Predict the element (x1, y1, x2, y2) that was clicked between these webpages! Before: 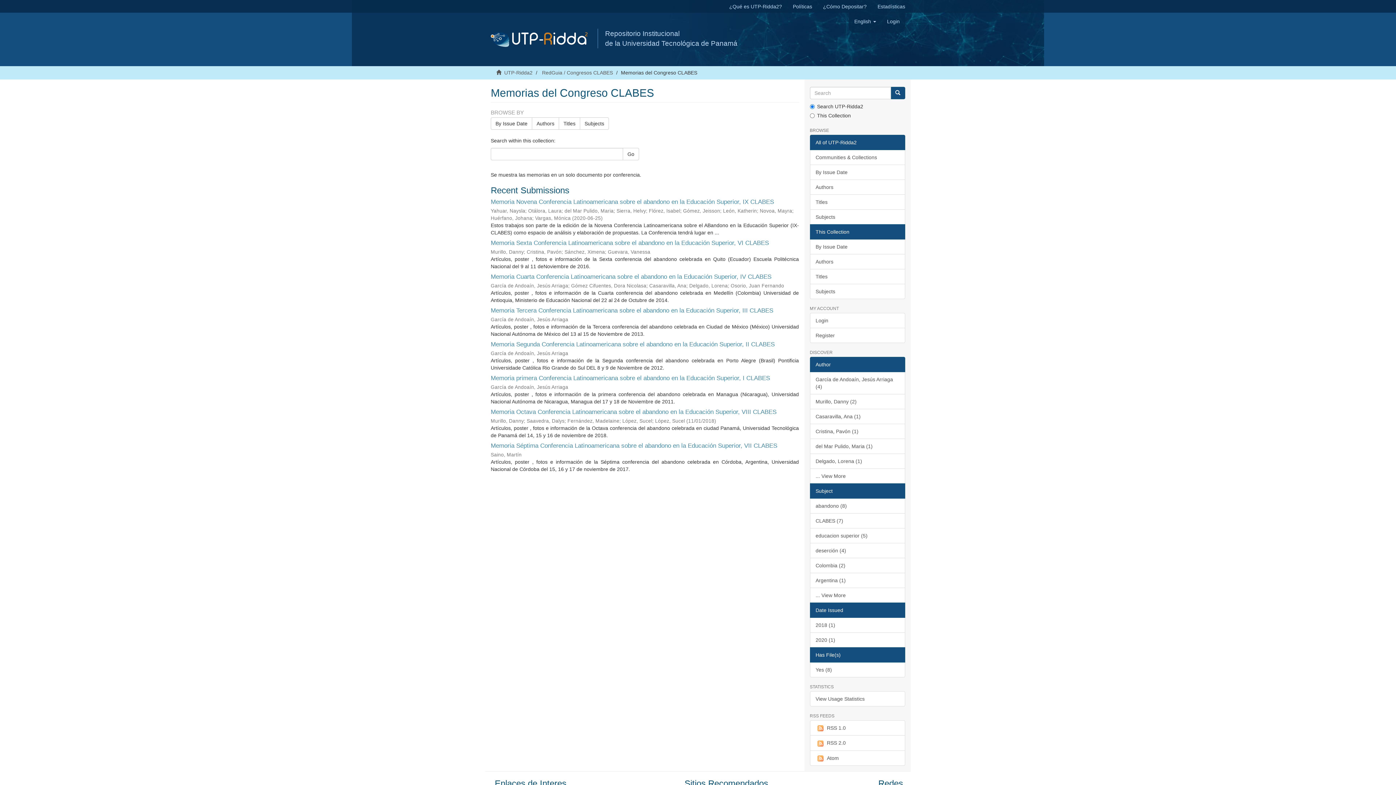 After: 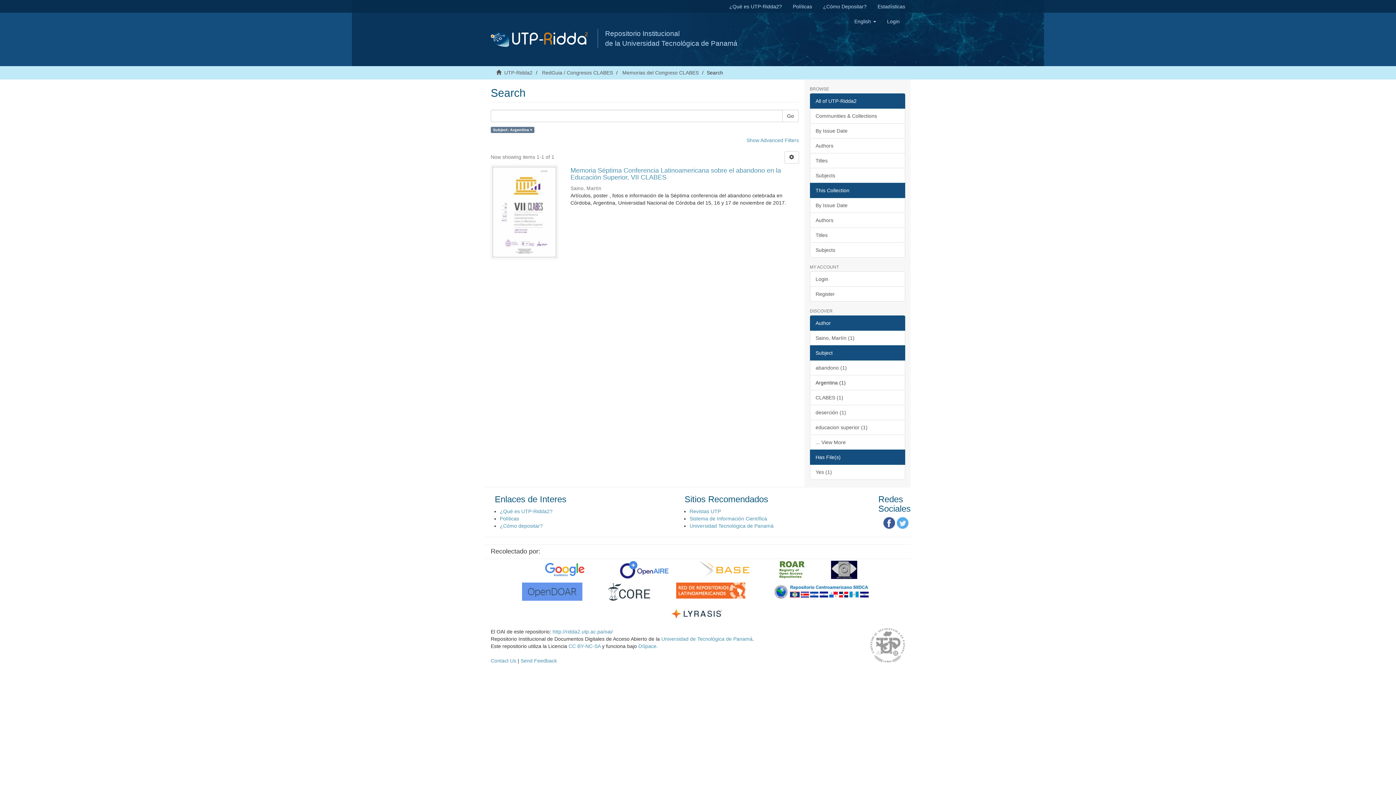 Action: bbox: (810, 573, 905, 588) label: Argentina (1)